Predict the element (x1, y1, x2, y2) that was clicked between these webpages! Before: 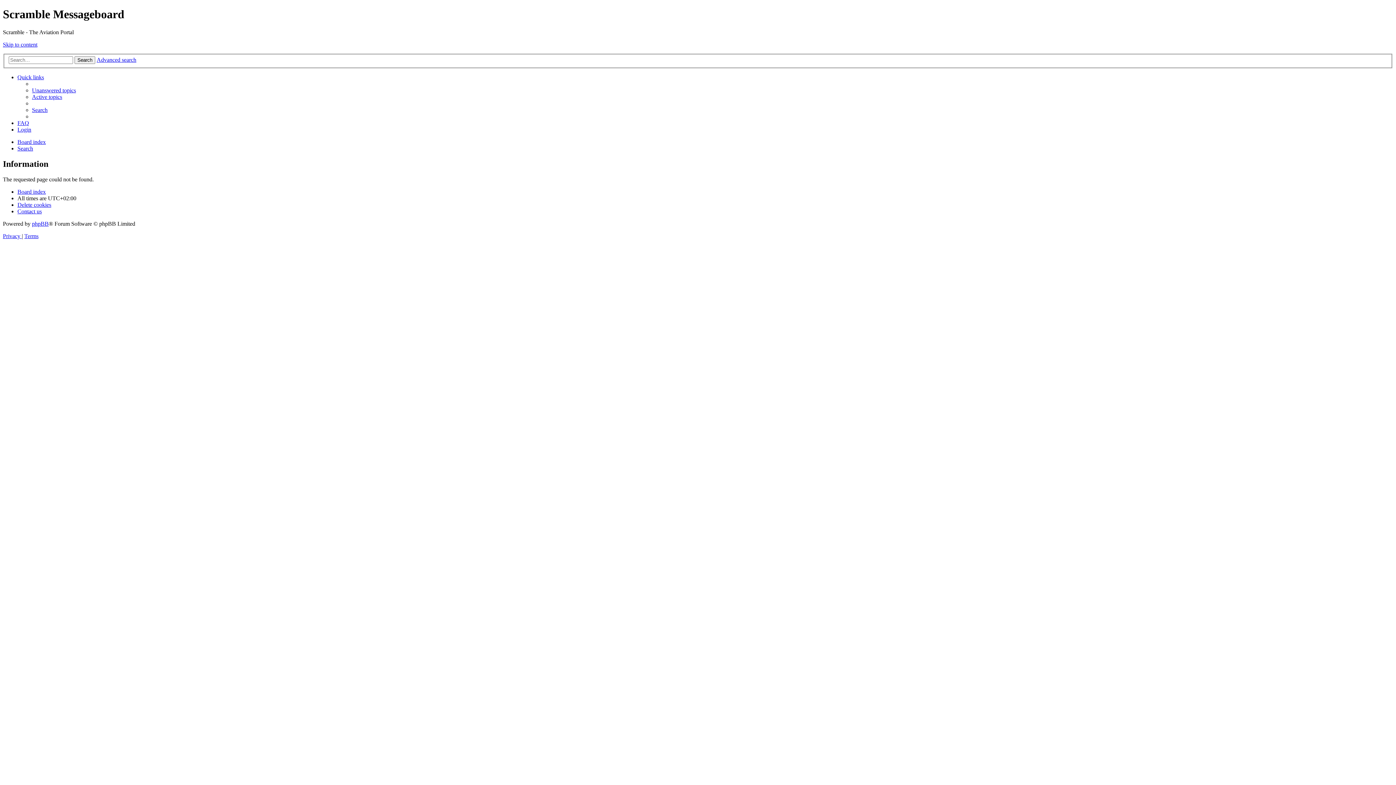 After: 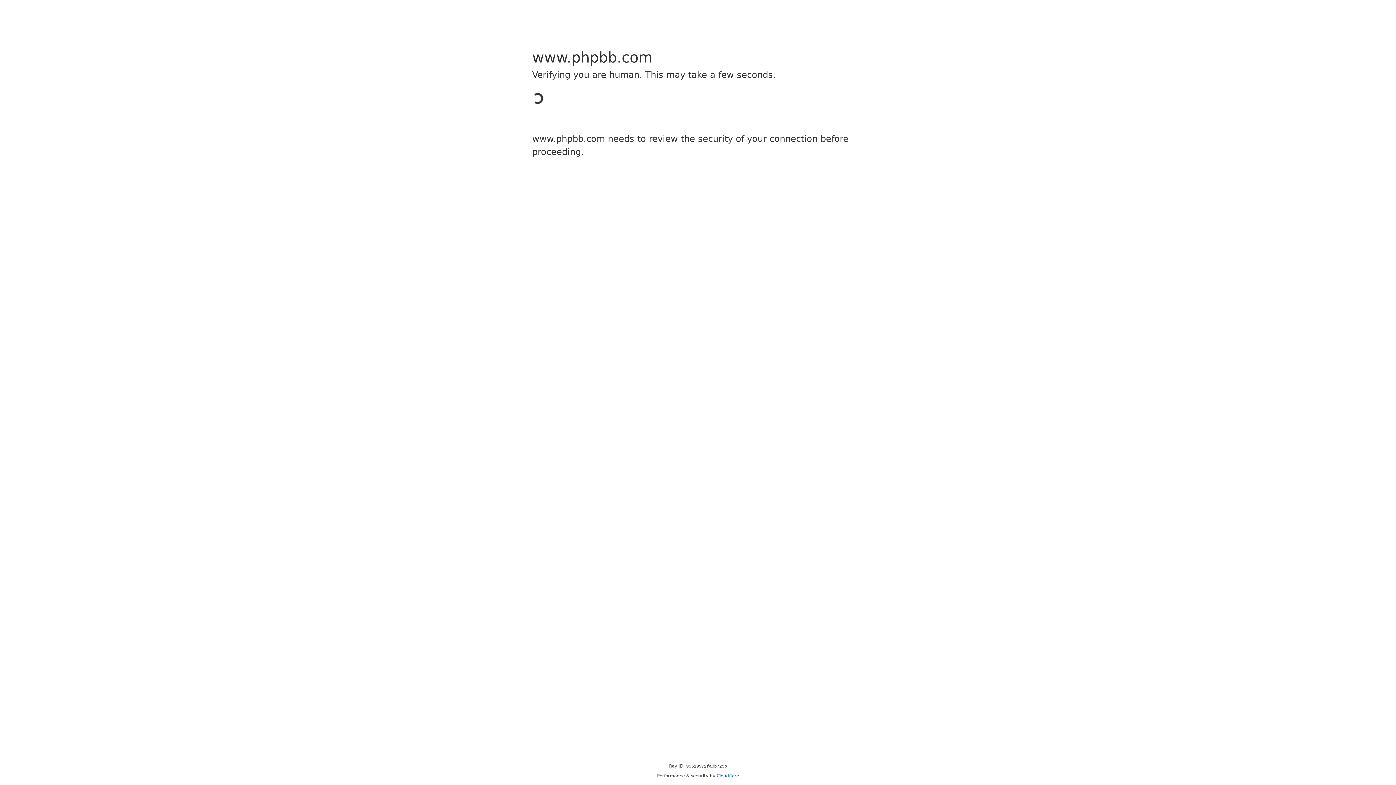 Action: bbox: (32, 220, 48, 227) label: phpBB